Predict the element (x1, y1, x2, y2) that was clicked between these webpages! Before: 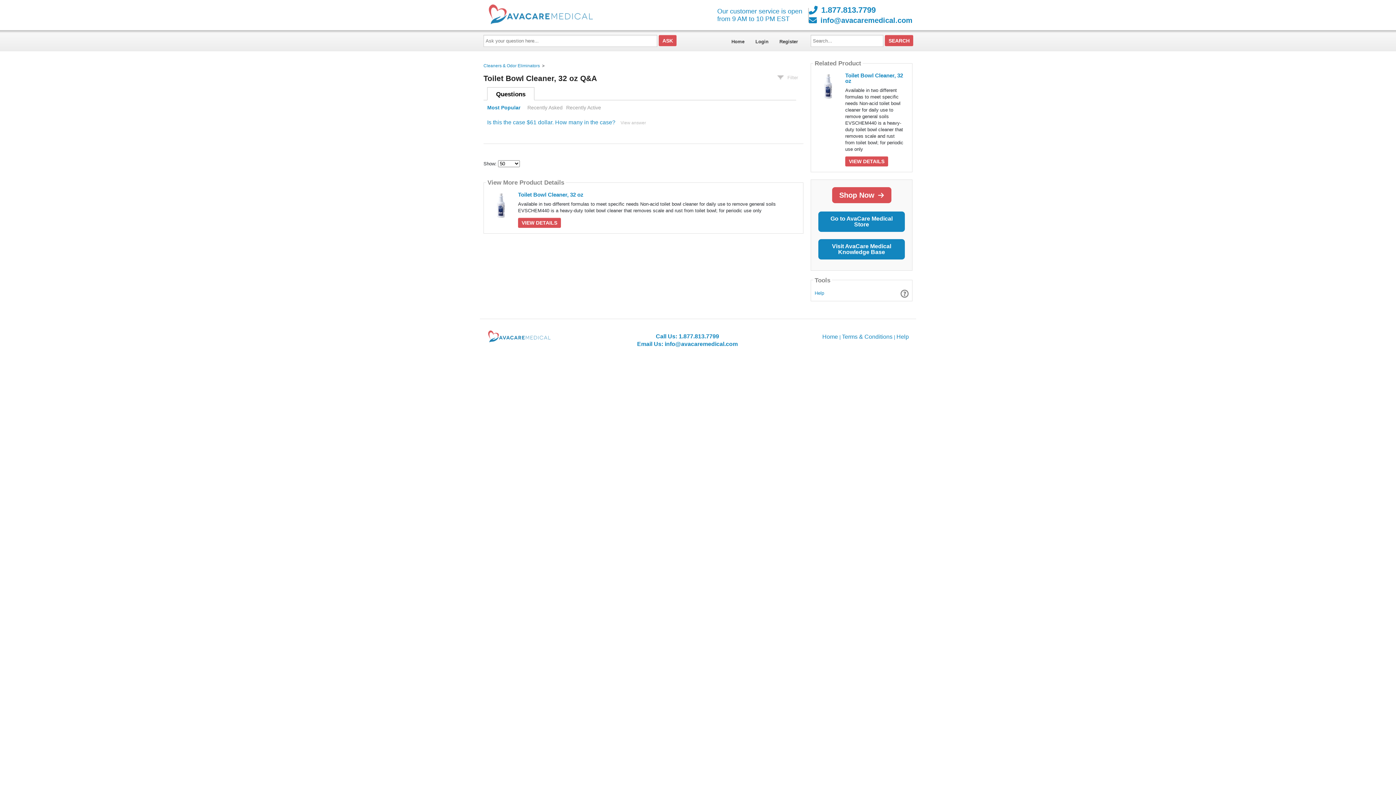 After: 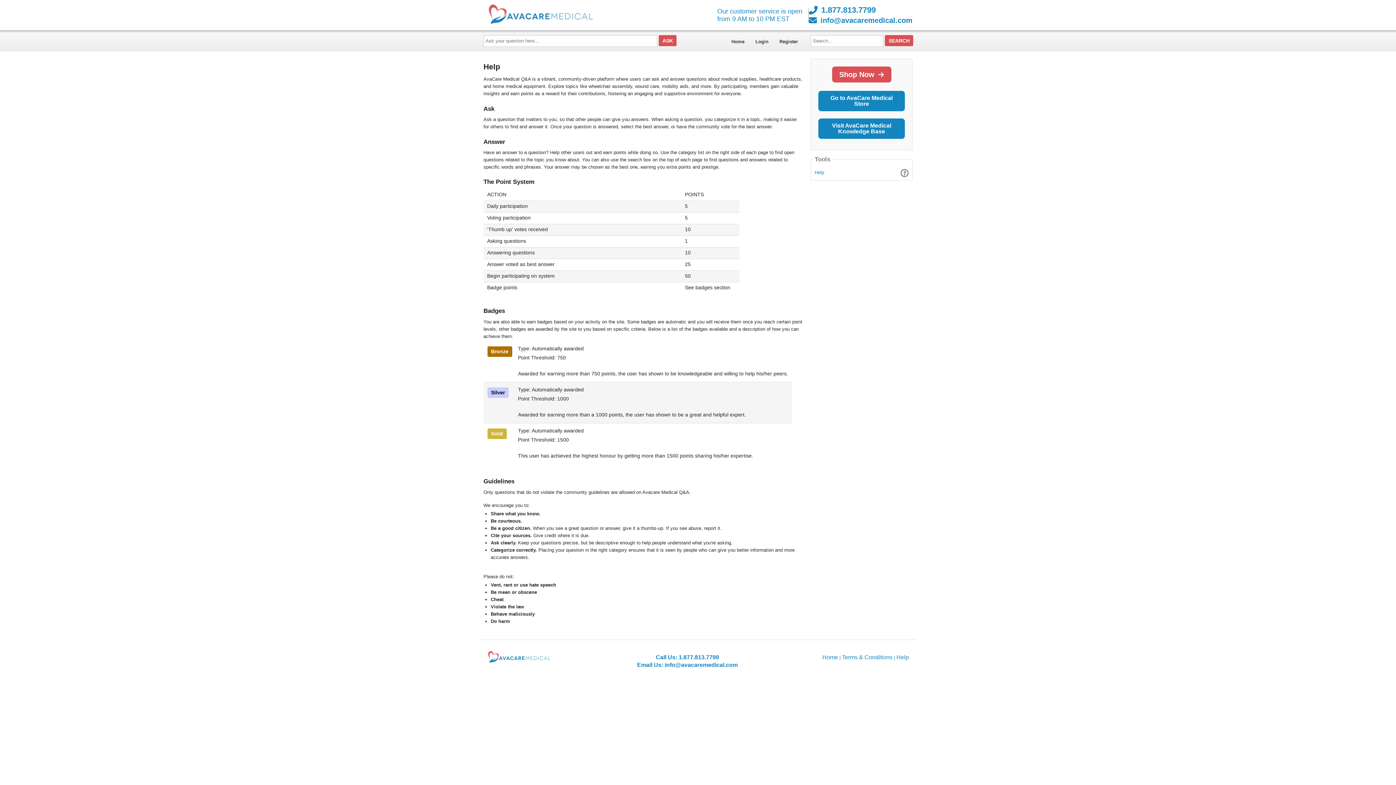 Action: bbox: (896, 333, 909, 339) label: Help